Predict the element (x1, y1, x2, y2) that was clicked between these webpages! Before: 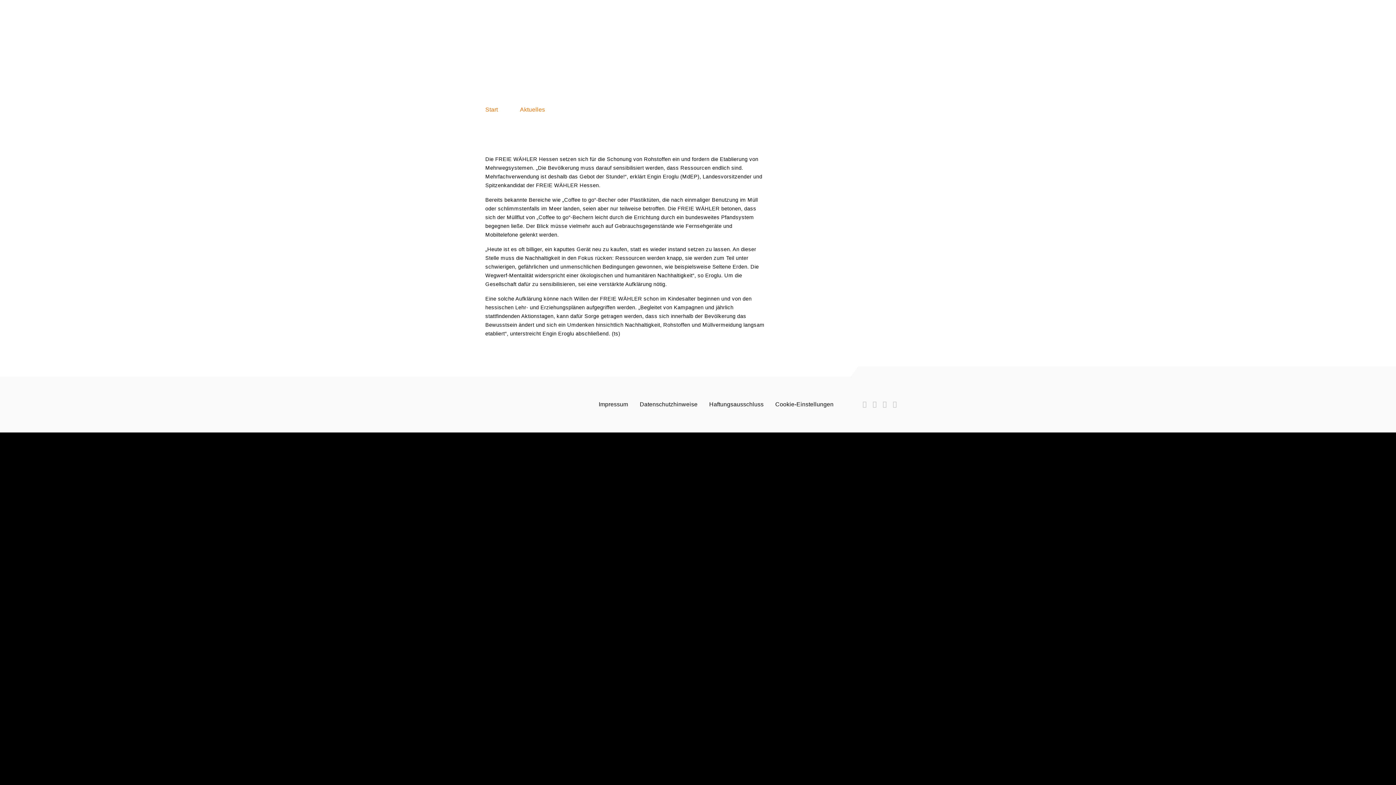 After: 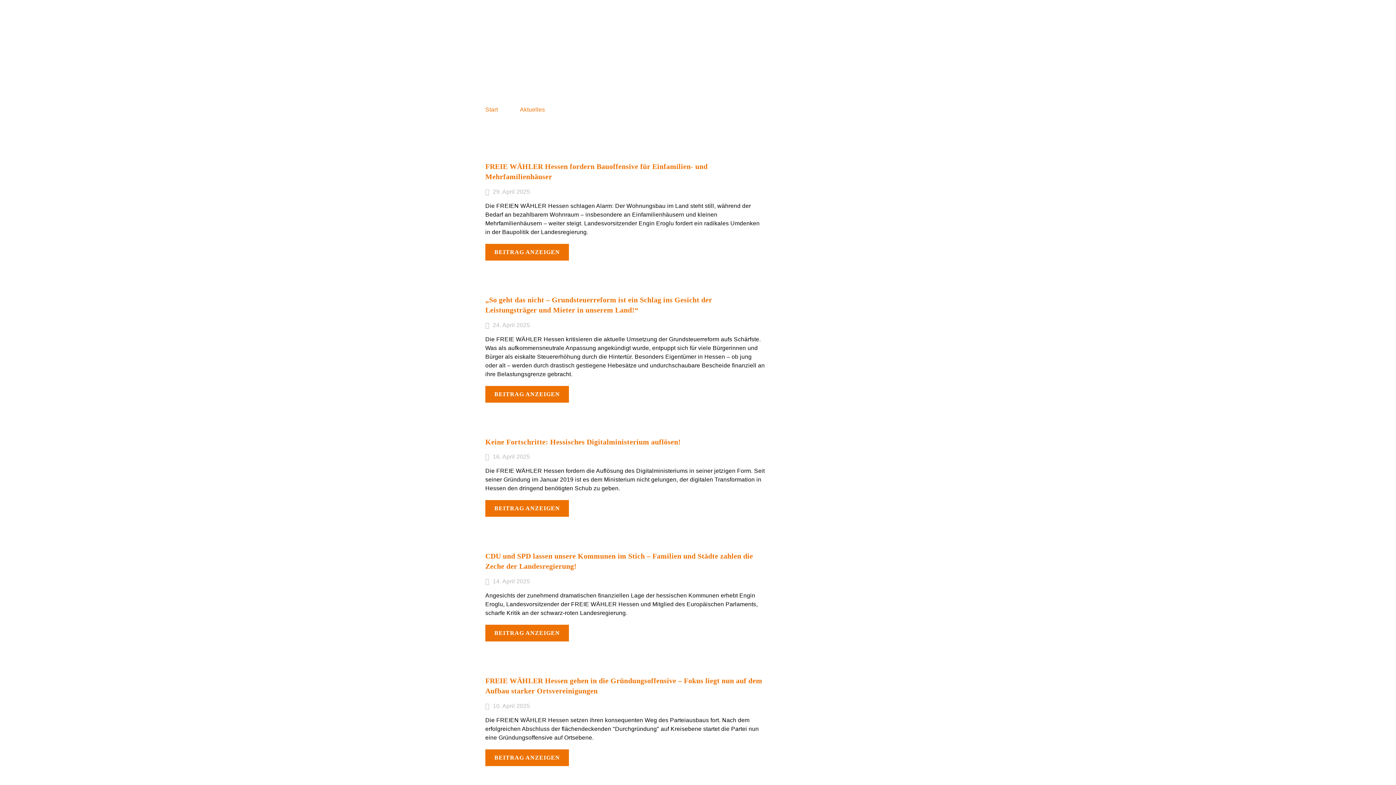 Action: label: Aktuelles bbox: (520, 106, 545, 112)